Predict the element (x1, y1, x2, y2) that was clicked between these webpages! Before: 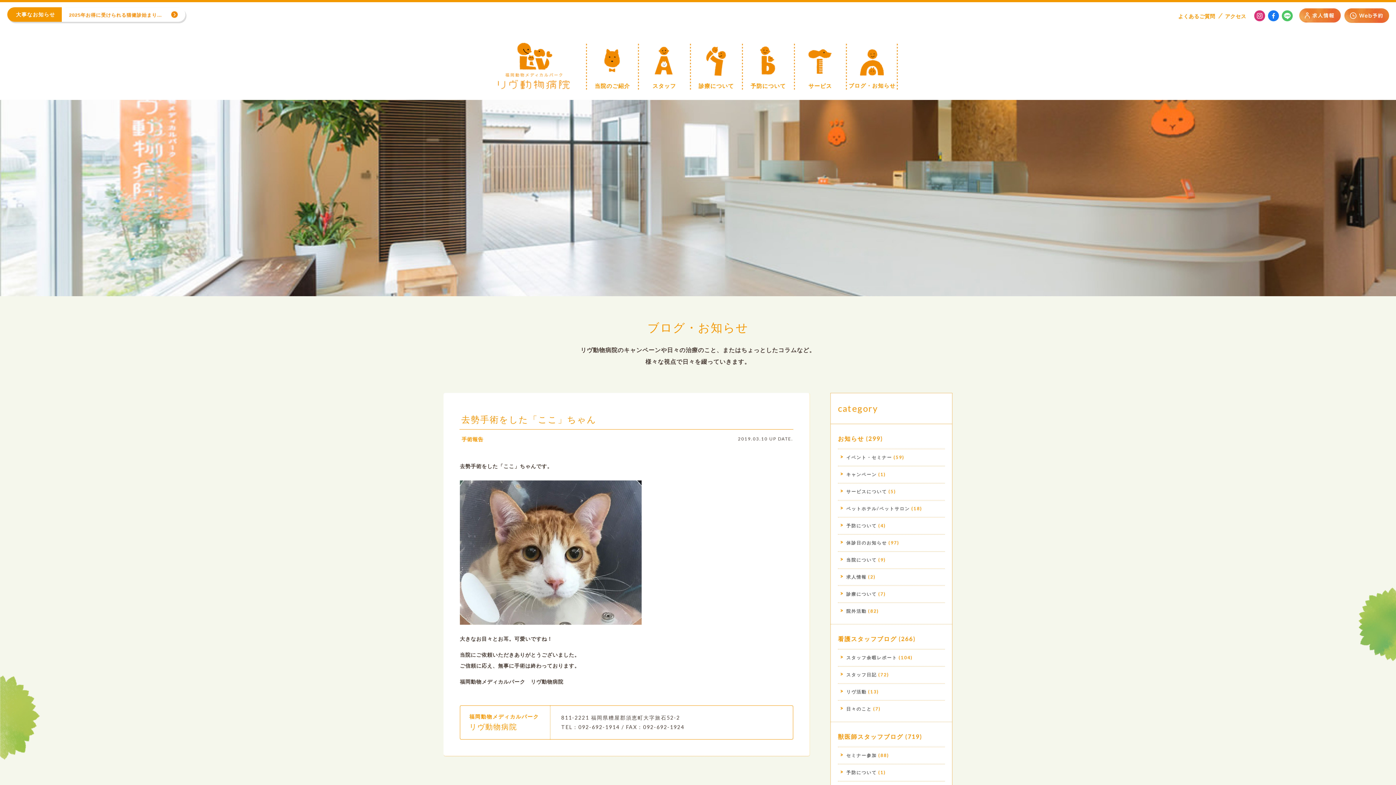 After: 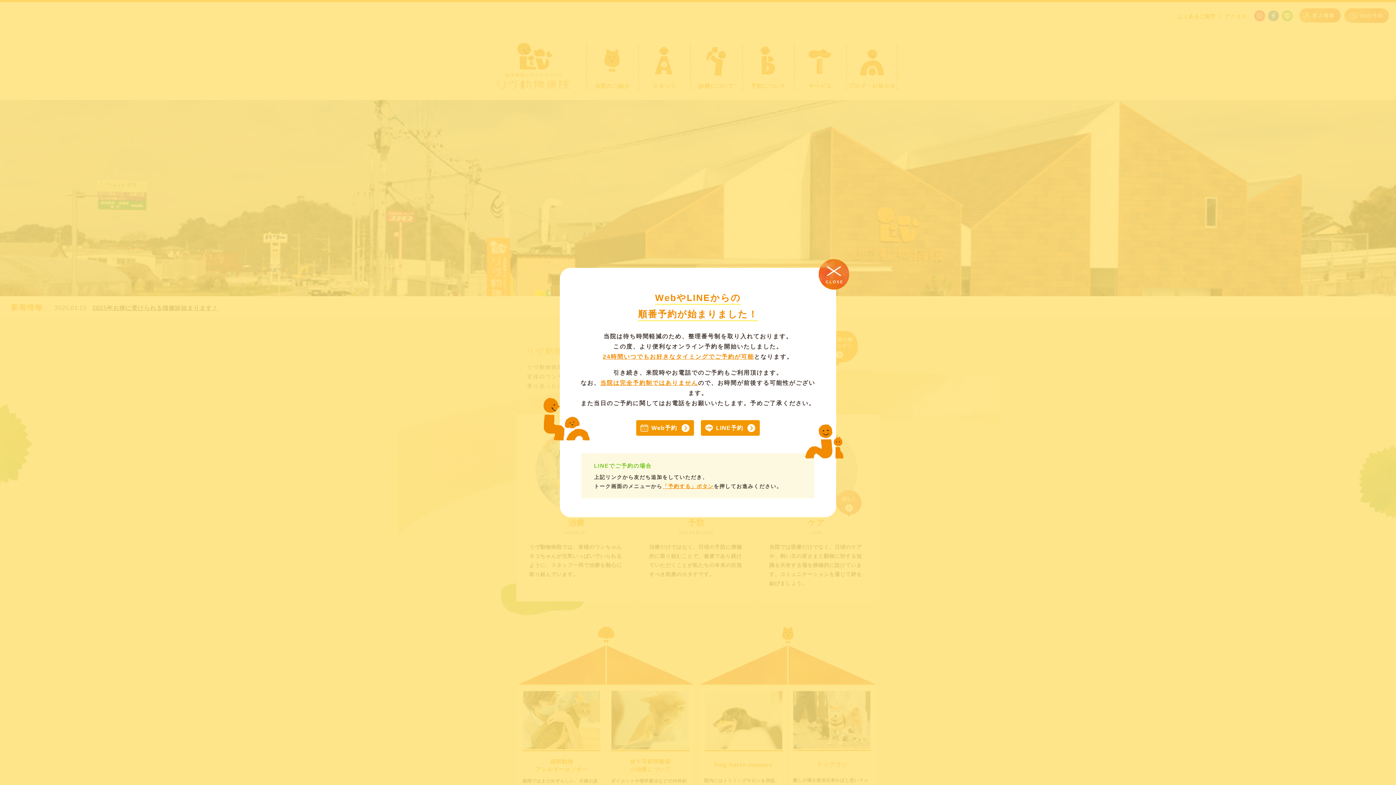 Action: bbox: (498, 81, 569, 87)